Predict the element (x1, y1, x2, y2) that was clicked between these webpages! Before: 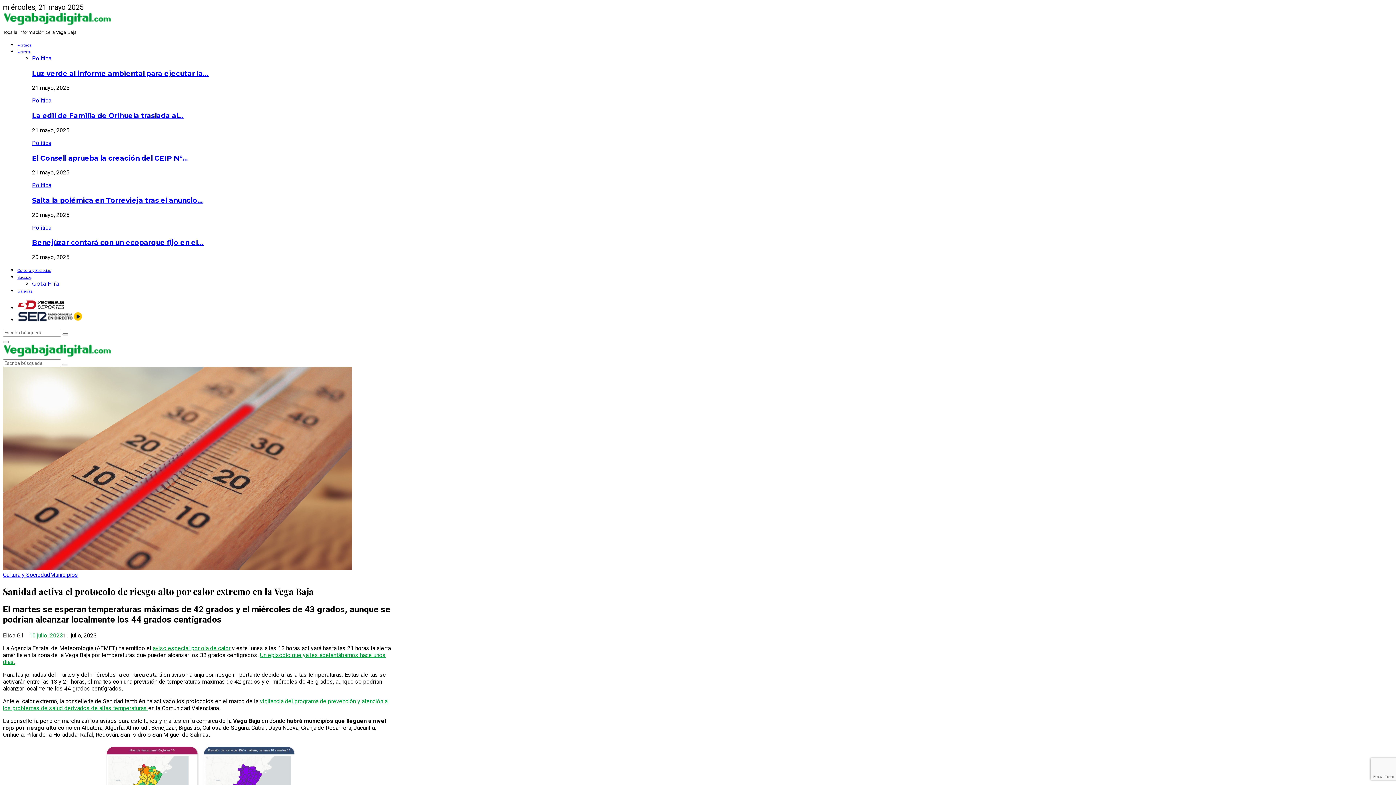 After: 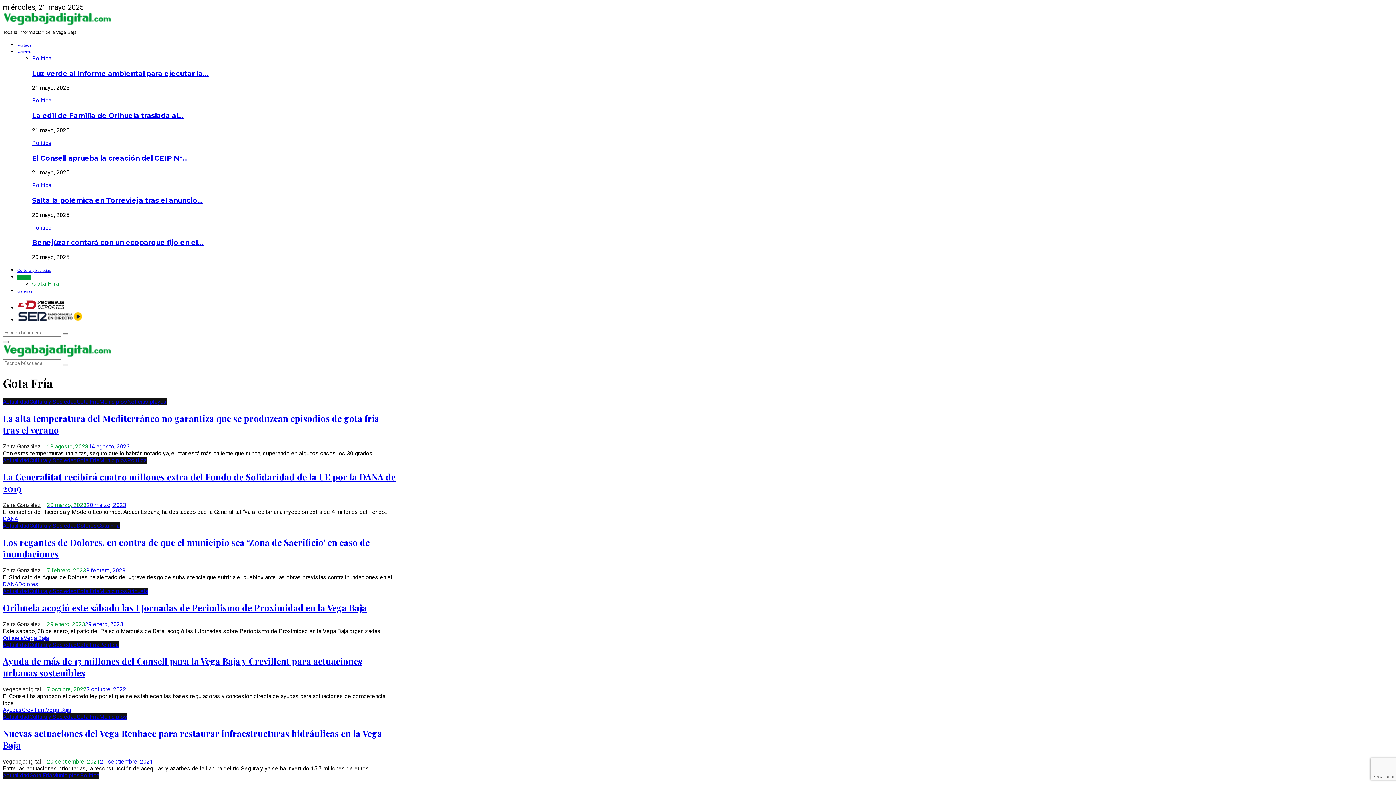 Action: label: Gota Fría bbox: (32, 280, 58, 287)